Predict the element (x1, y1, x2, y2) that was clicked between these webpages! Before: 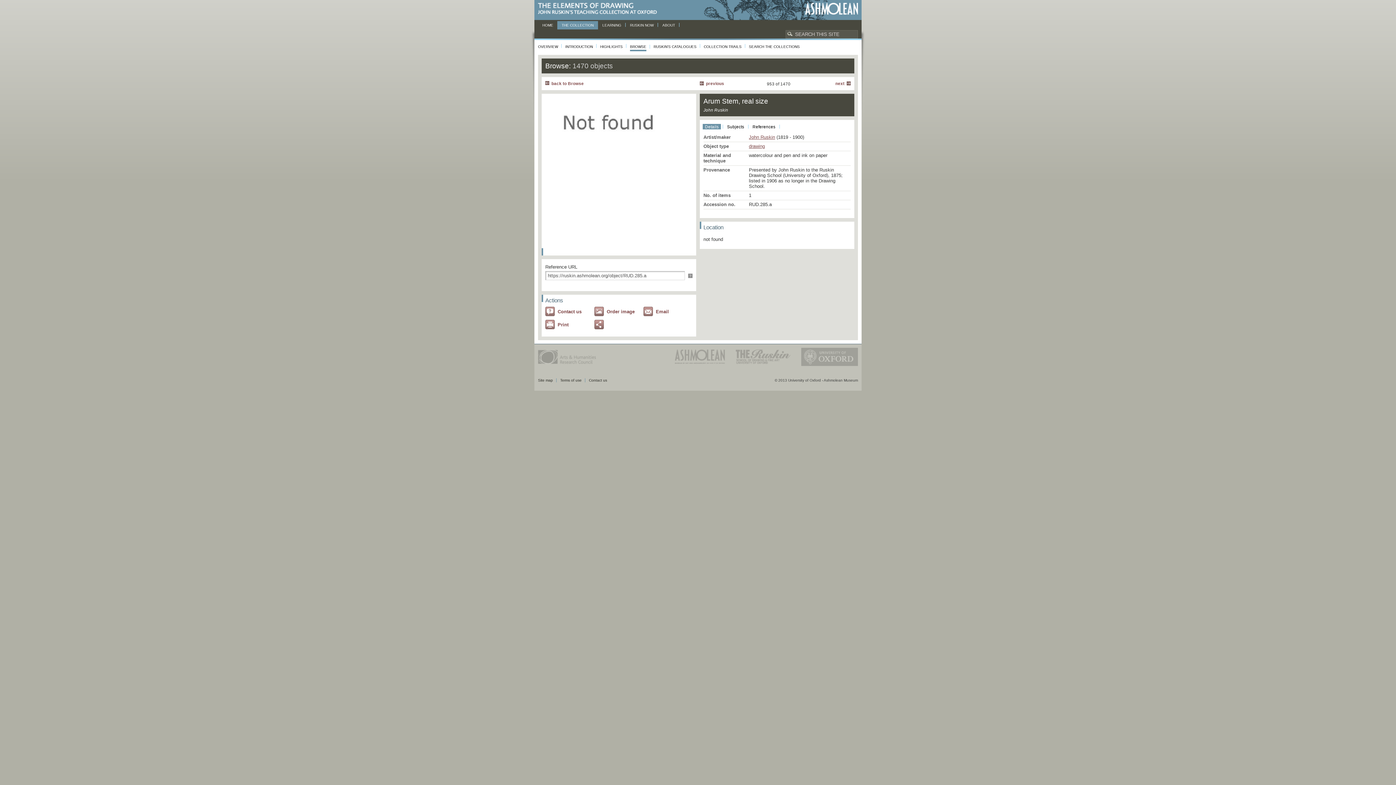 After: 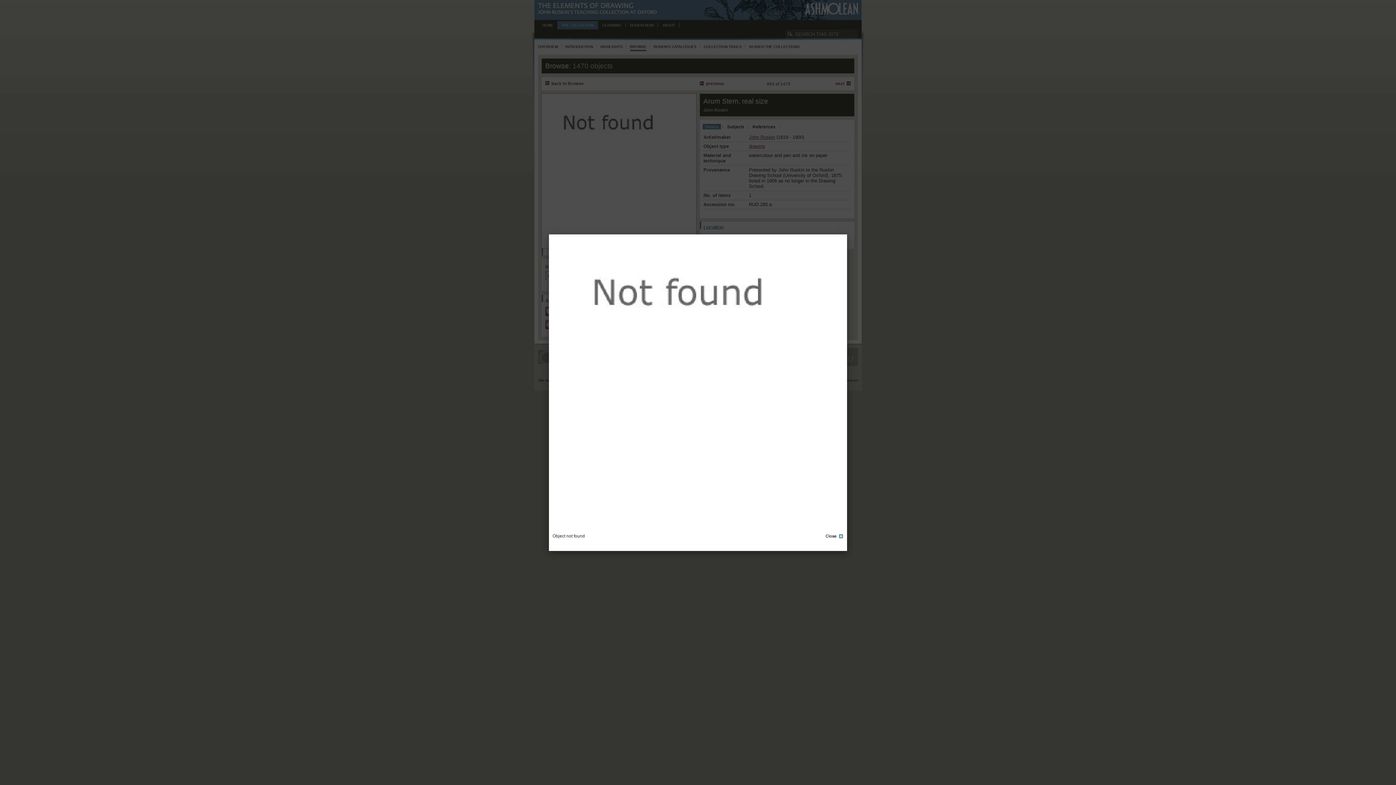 Action: bbox: (541, 93, 696, 248)